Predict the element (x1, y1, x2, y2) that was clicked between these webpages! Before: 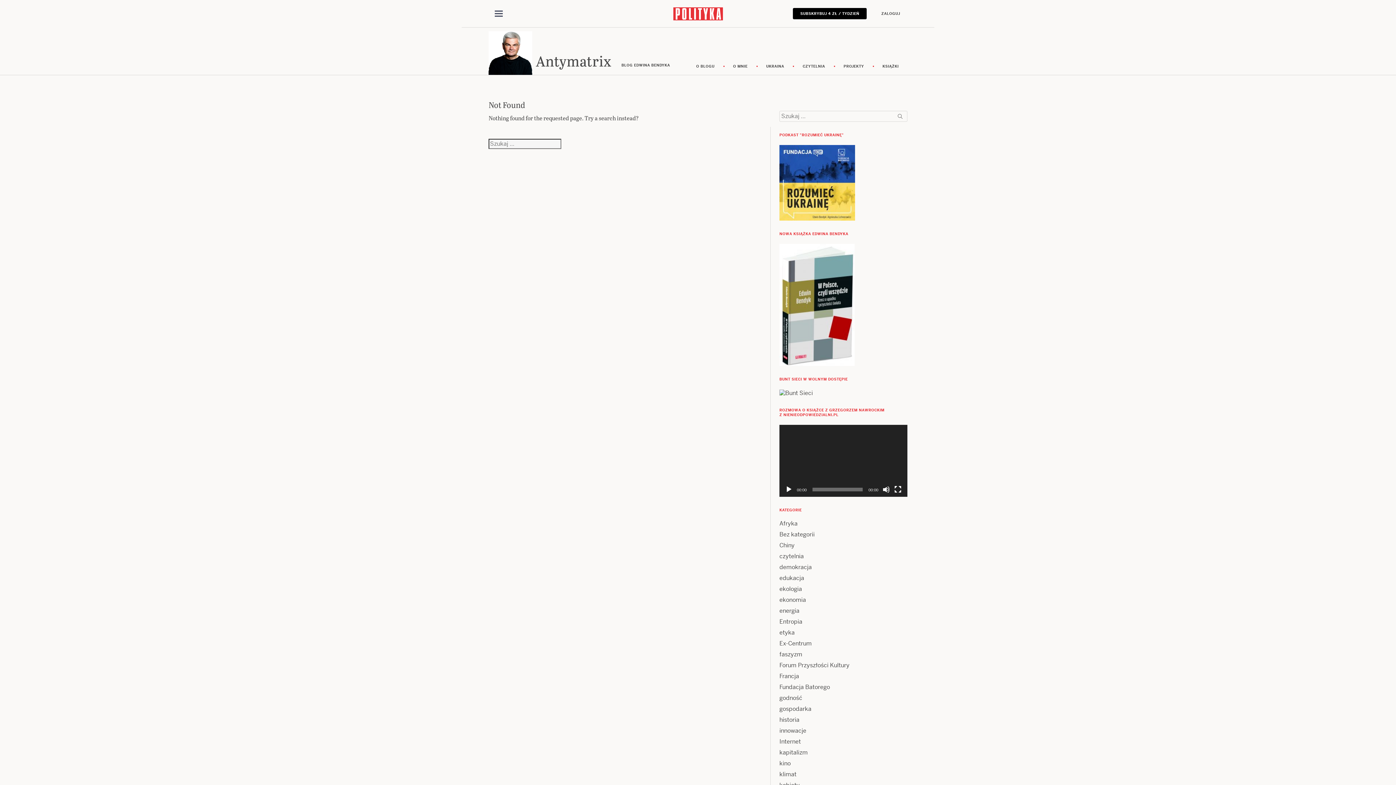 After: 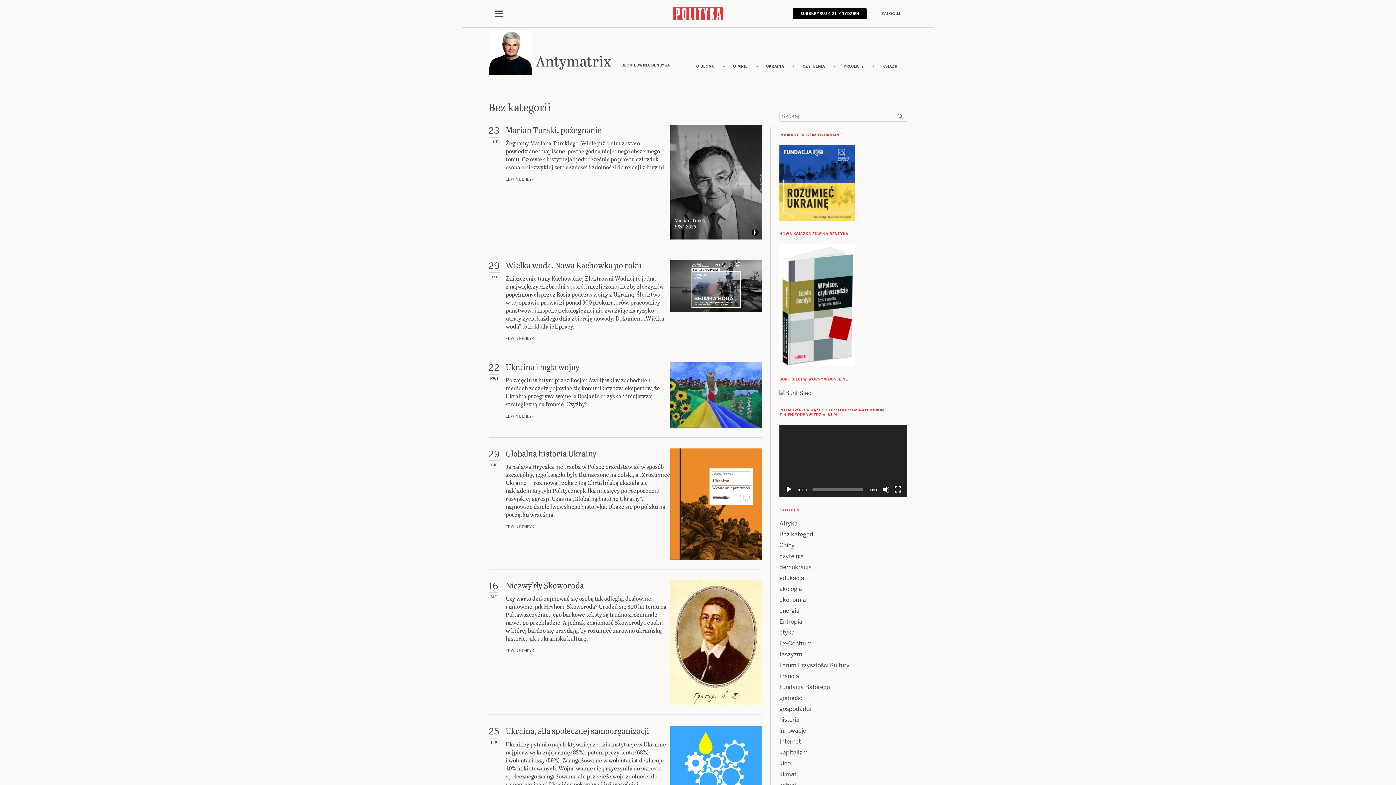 Action: bbox: (779, 563, 814, 571) label: Bez kategorii